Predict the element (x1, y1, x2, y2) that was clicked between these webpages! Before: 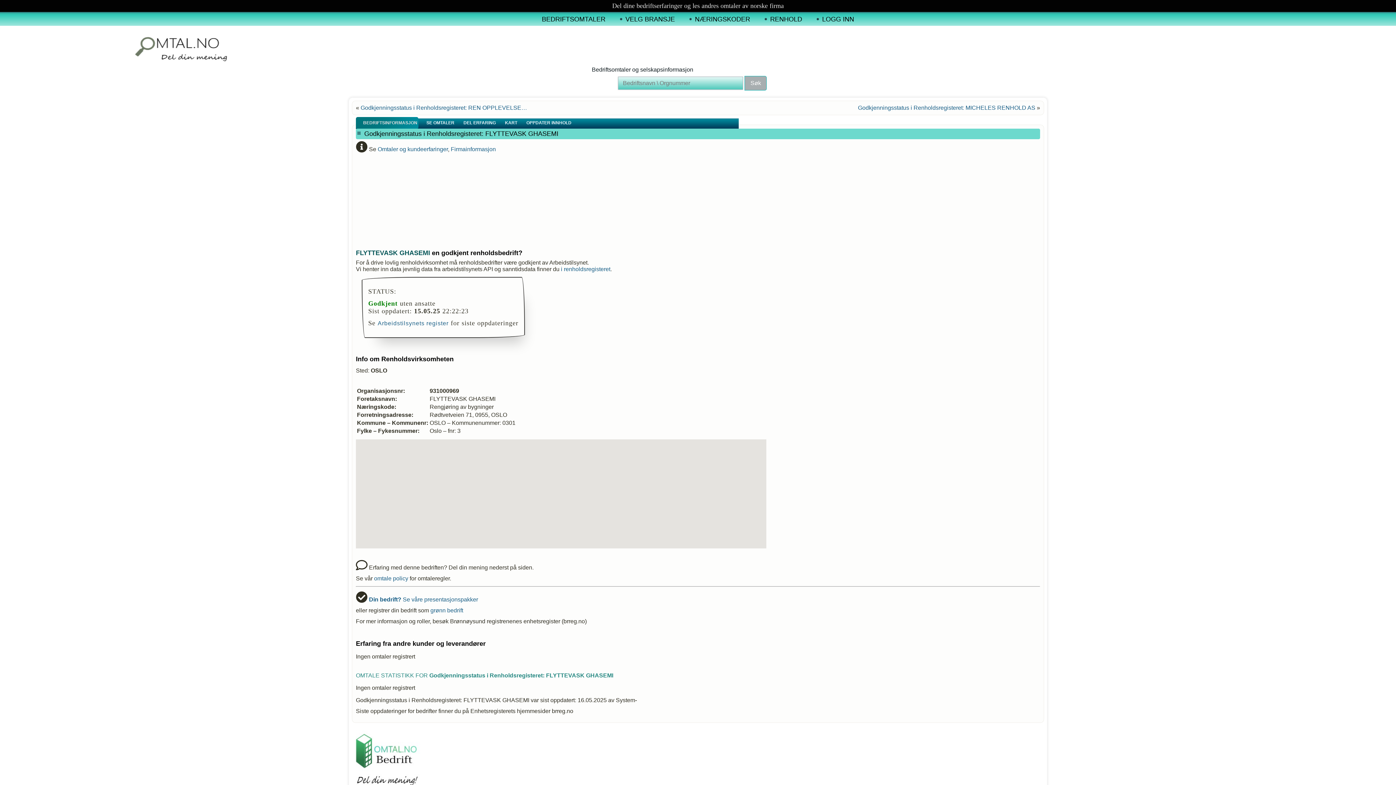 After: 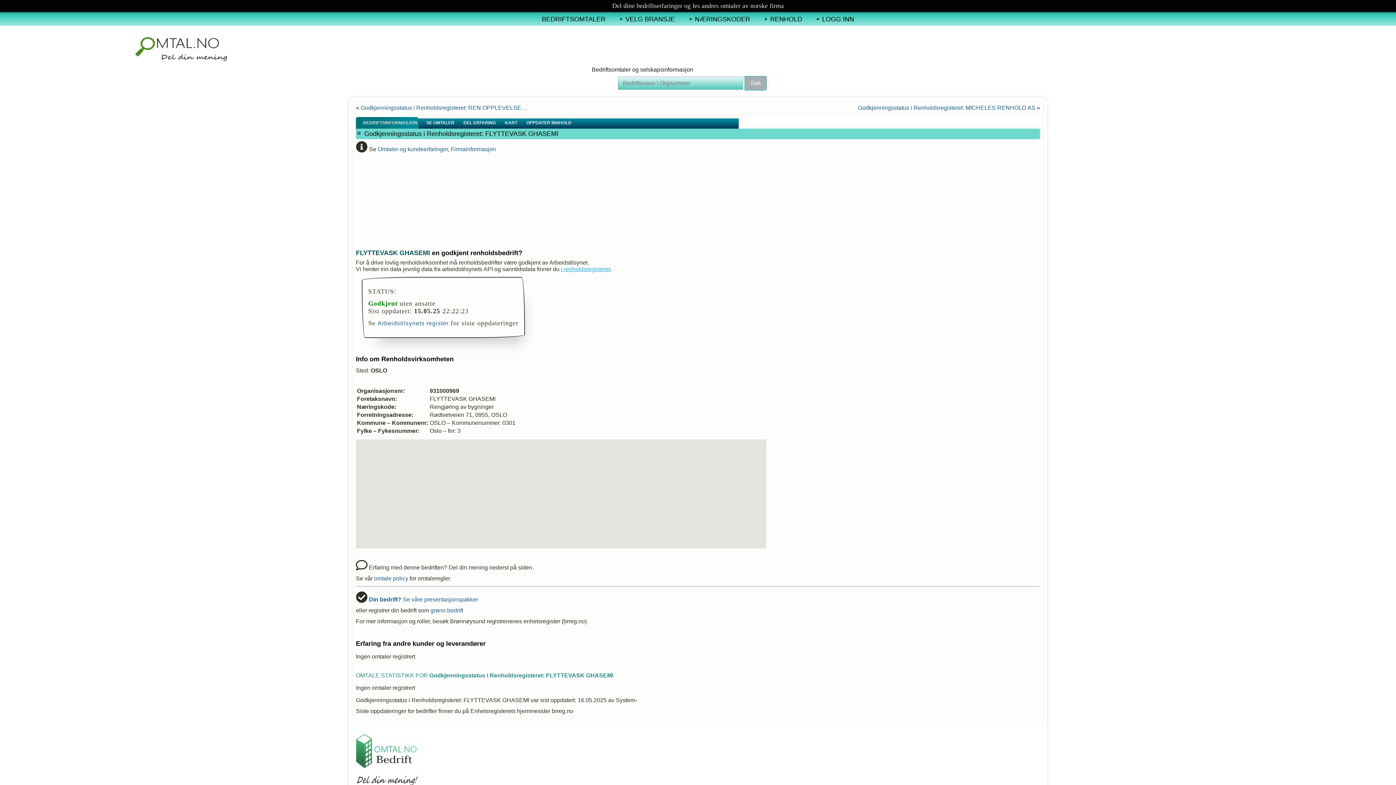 Action: bbox: (561, 266, 610, 272) label: i renholdsregisteret